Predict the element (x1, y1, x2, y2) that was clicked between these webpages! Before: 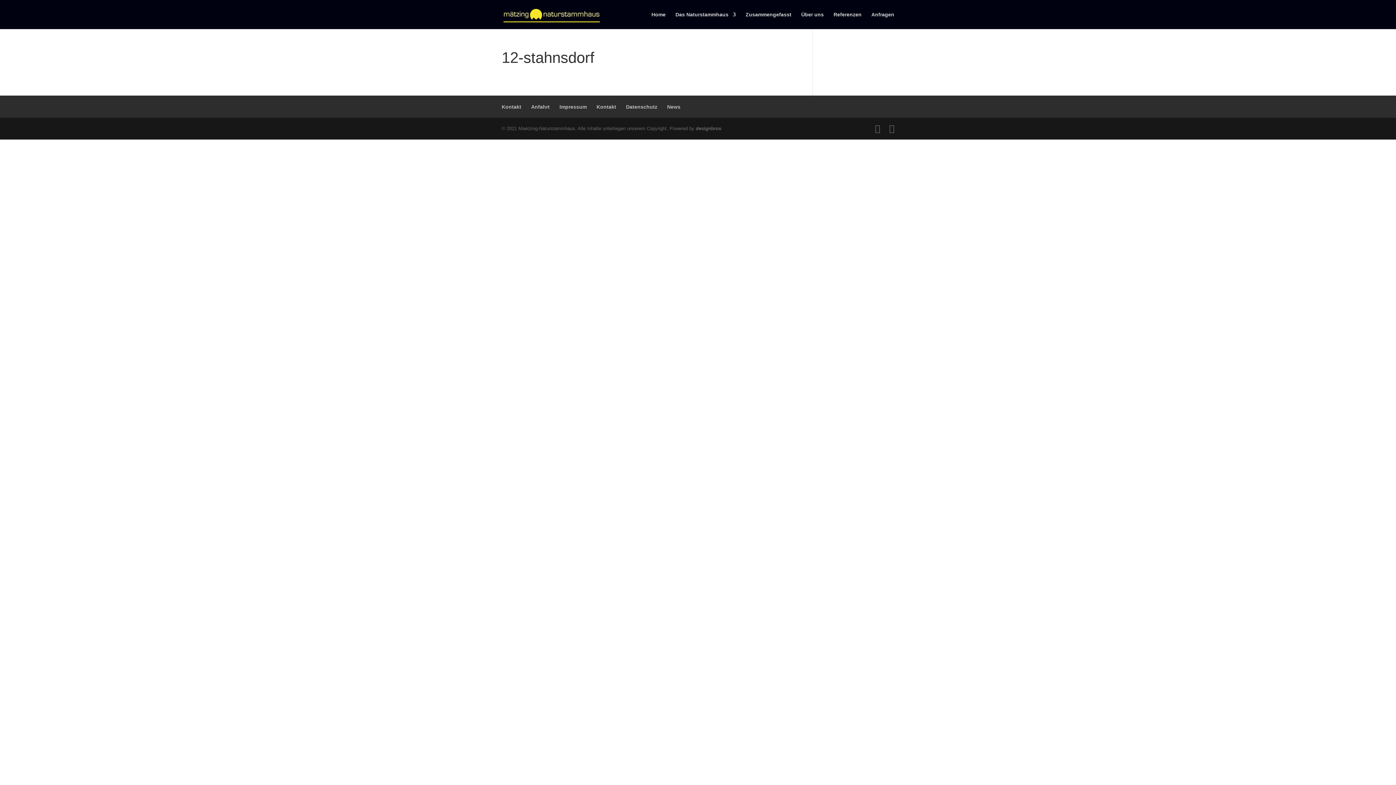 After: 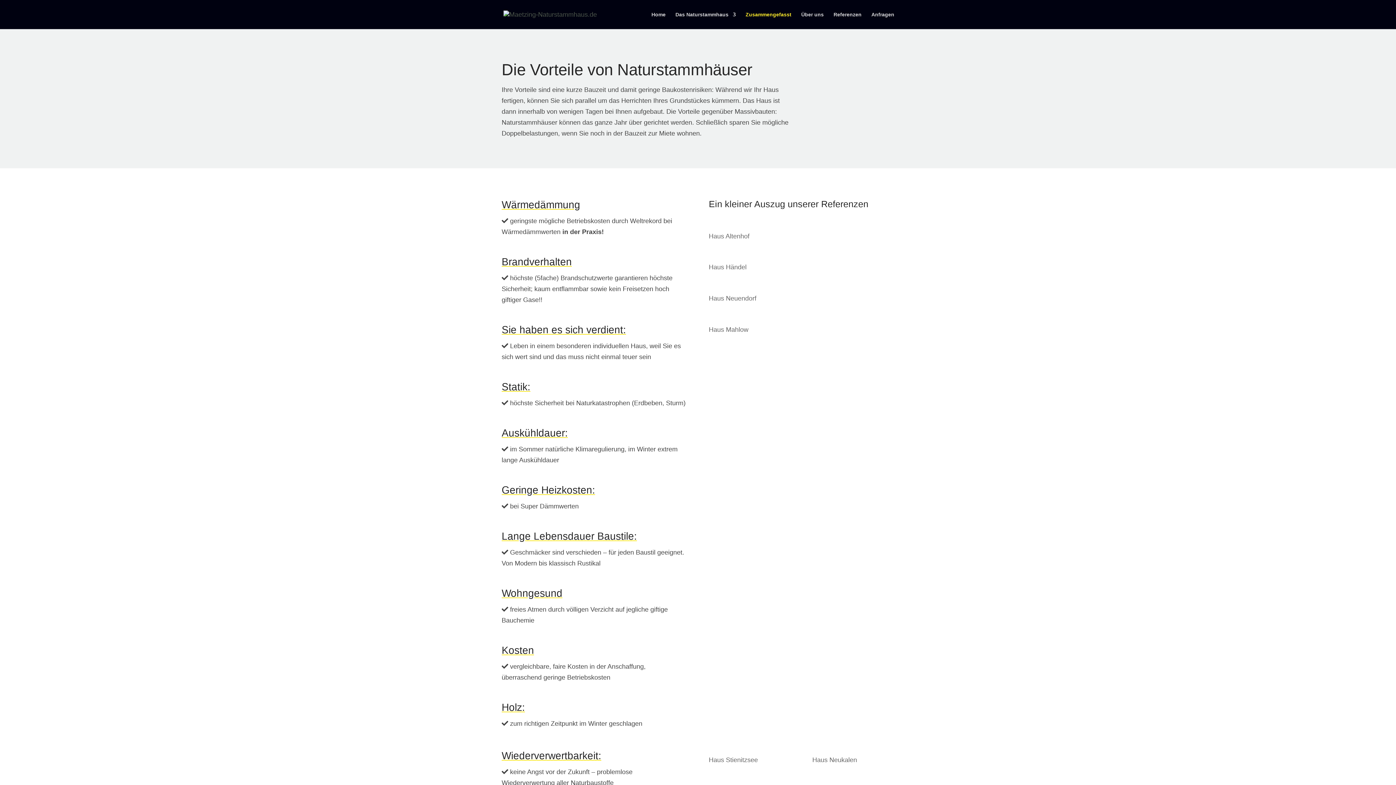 Action: bbox: (745, 12, 791, 29) label: Zusammengefasst